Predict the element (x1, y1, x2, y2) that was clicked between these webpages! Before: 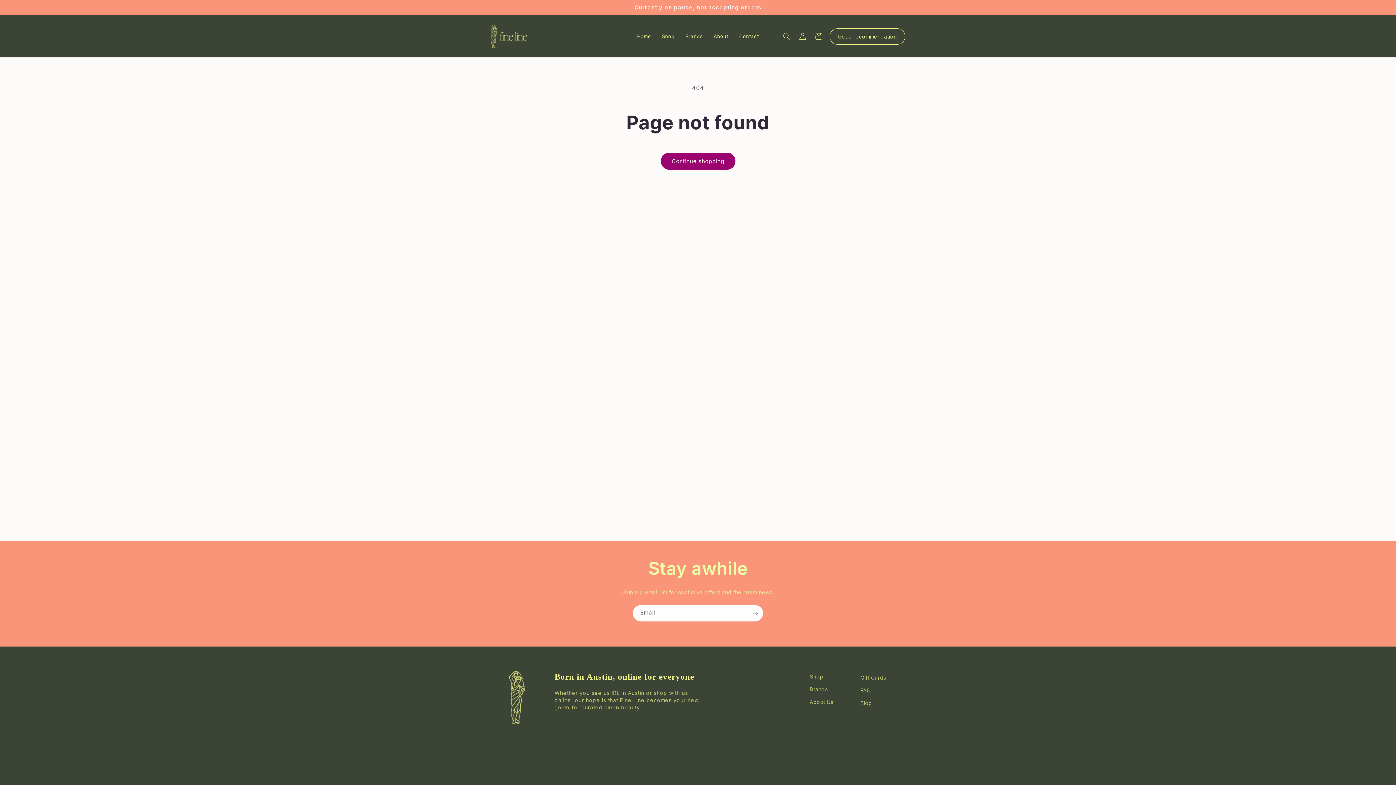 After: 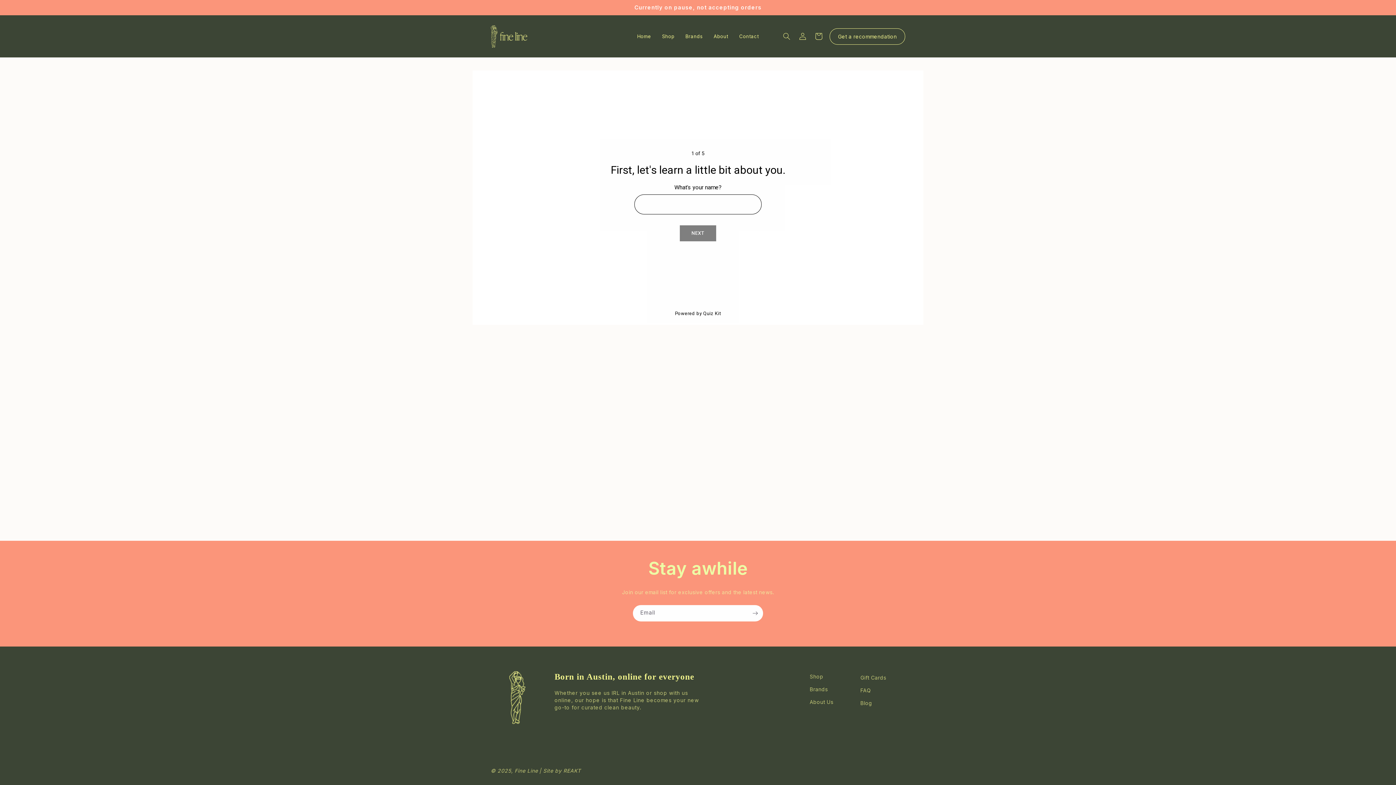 Action: label: Get a recommendation bbox: (829, 28, 905, 44)